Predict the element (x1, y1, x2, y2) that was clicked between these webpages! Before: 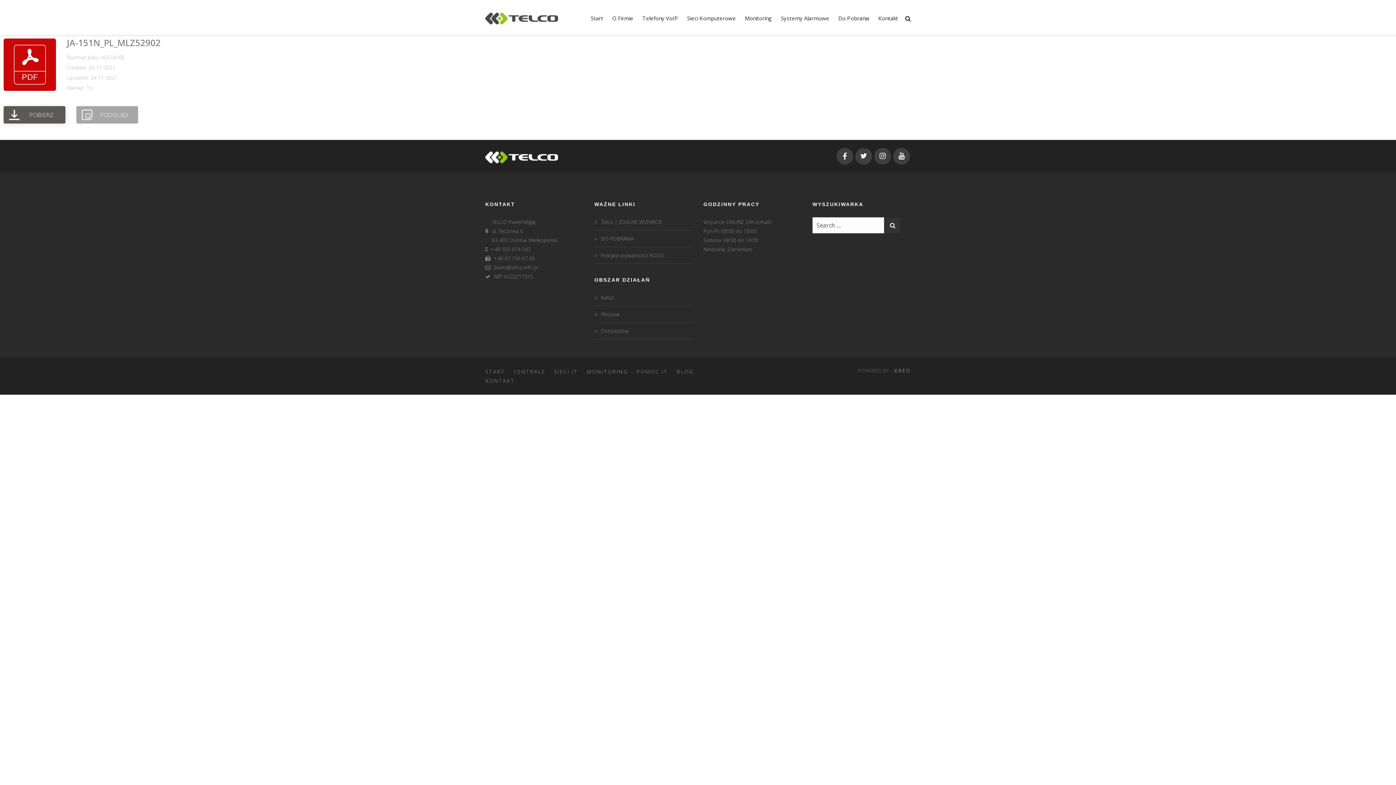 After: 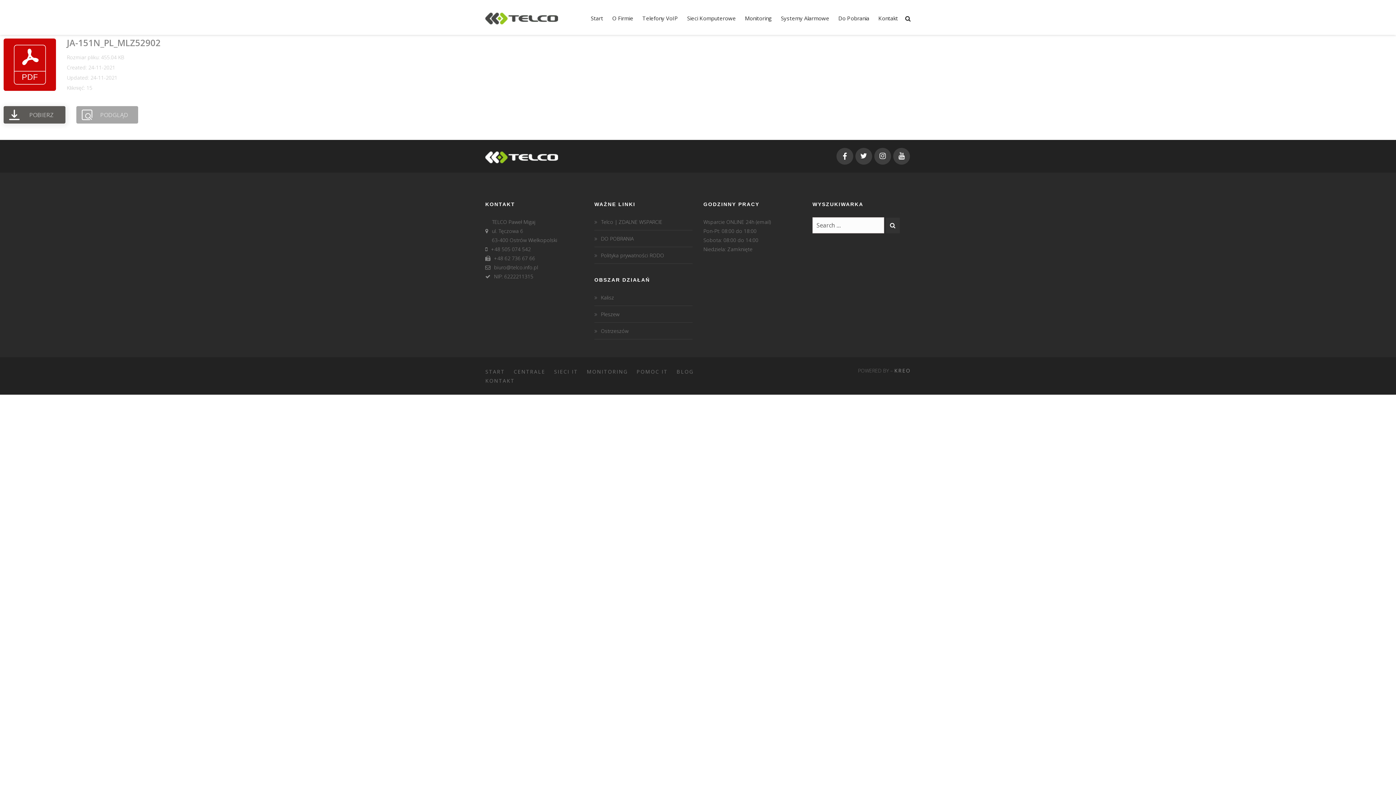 Action: label: +48 62 736 67 66 bbox: (494, 254, 535, 261)